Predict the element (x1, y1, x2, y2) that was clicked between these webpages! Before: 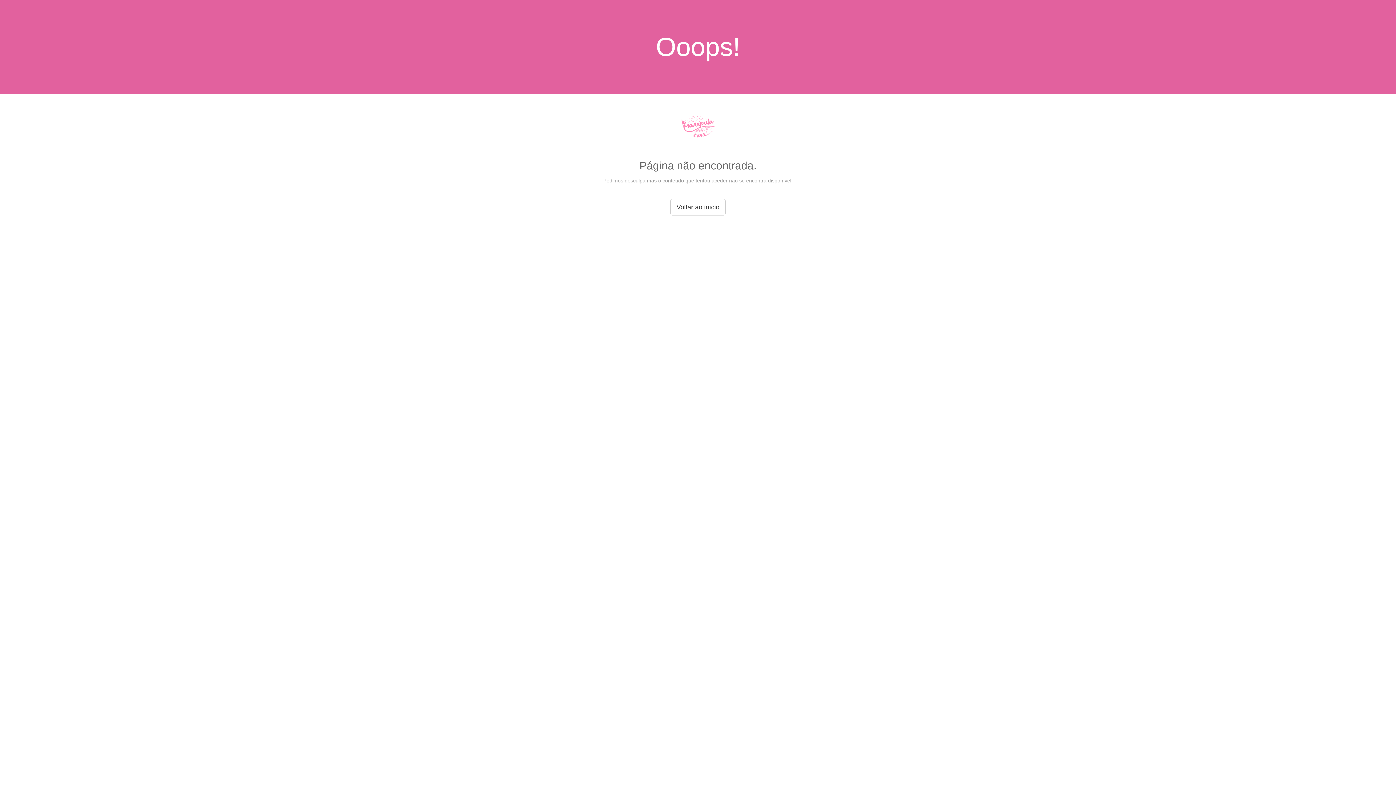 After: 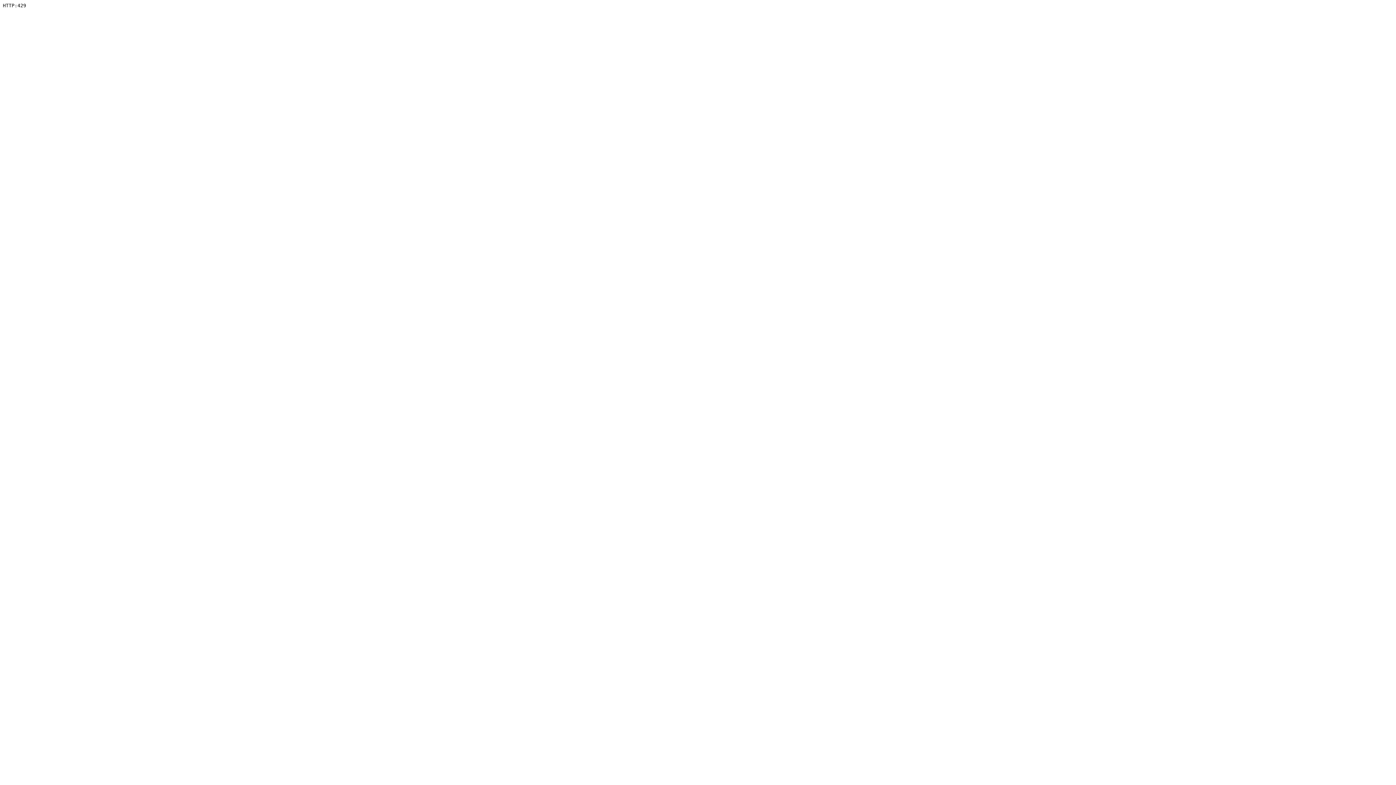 Action: bbox: (680, 134, 715, 140)